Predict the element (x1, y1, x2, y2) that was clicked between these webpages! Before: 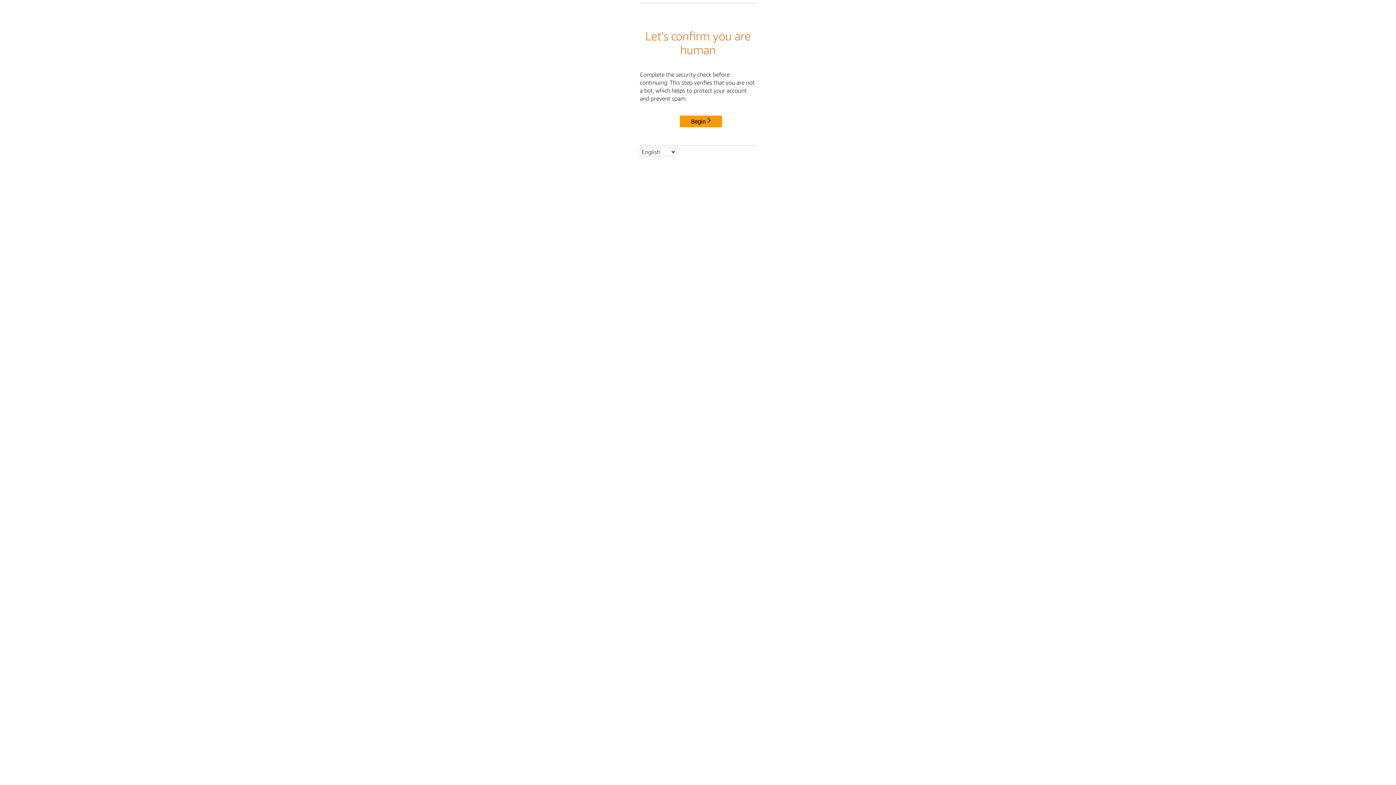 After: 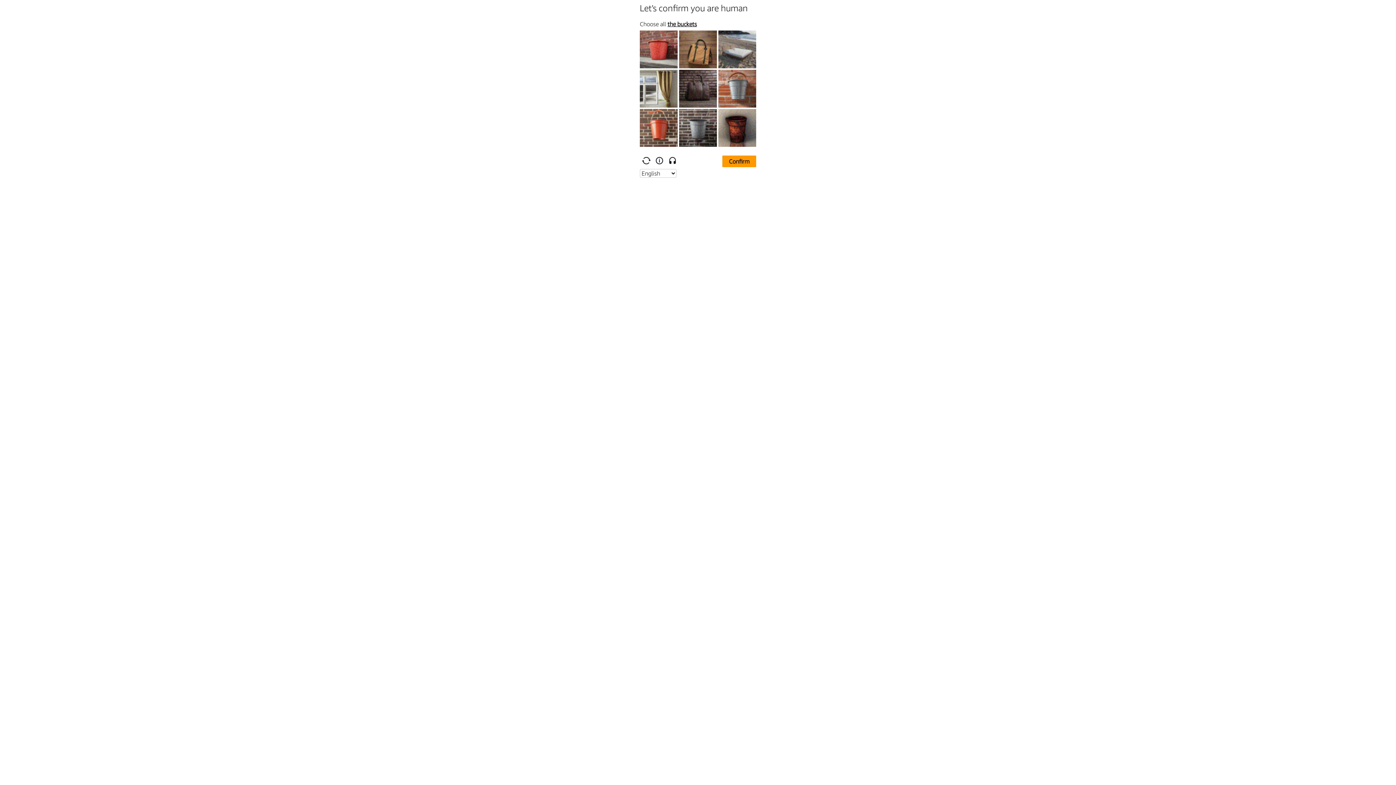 Action: bbox: (680, 115, 722, 127) label: Begin